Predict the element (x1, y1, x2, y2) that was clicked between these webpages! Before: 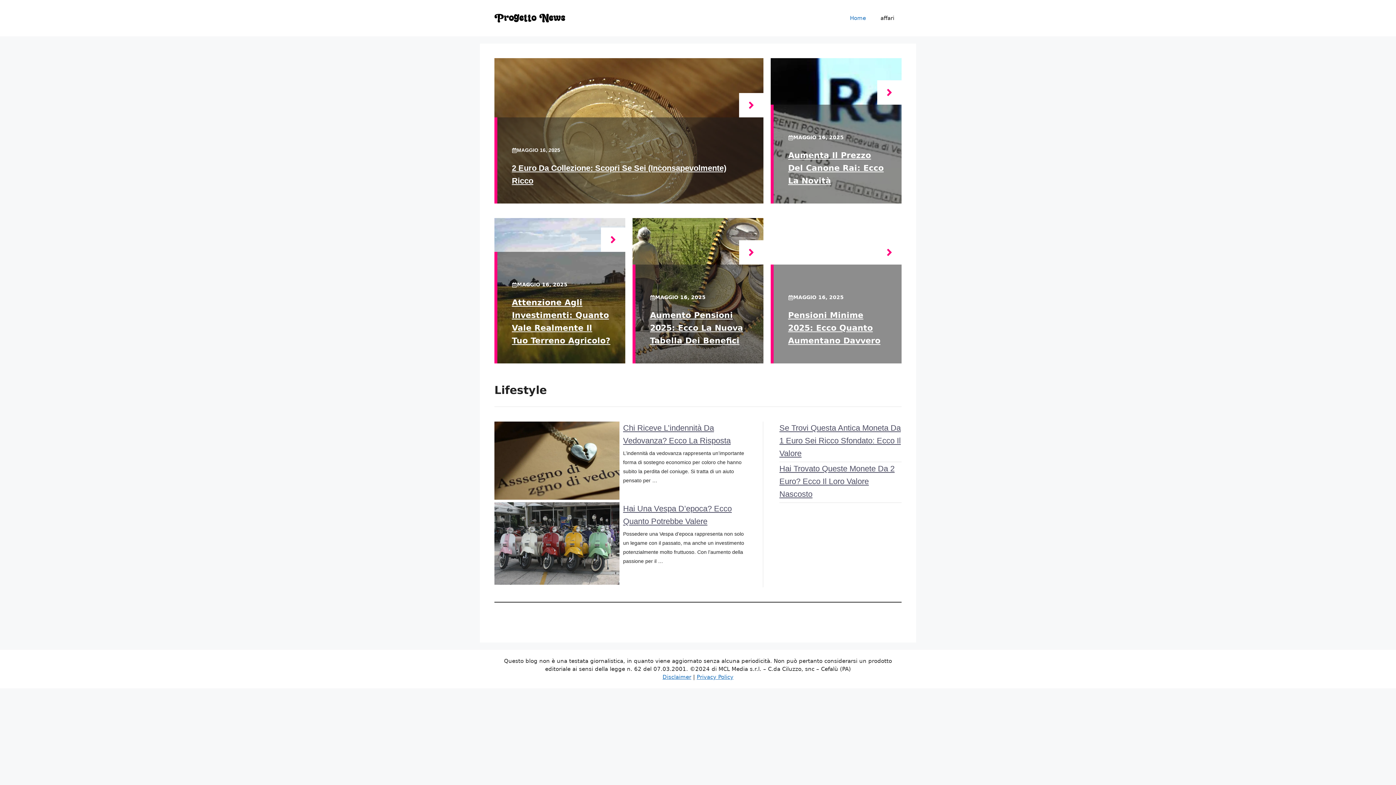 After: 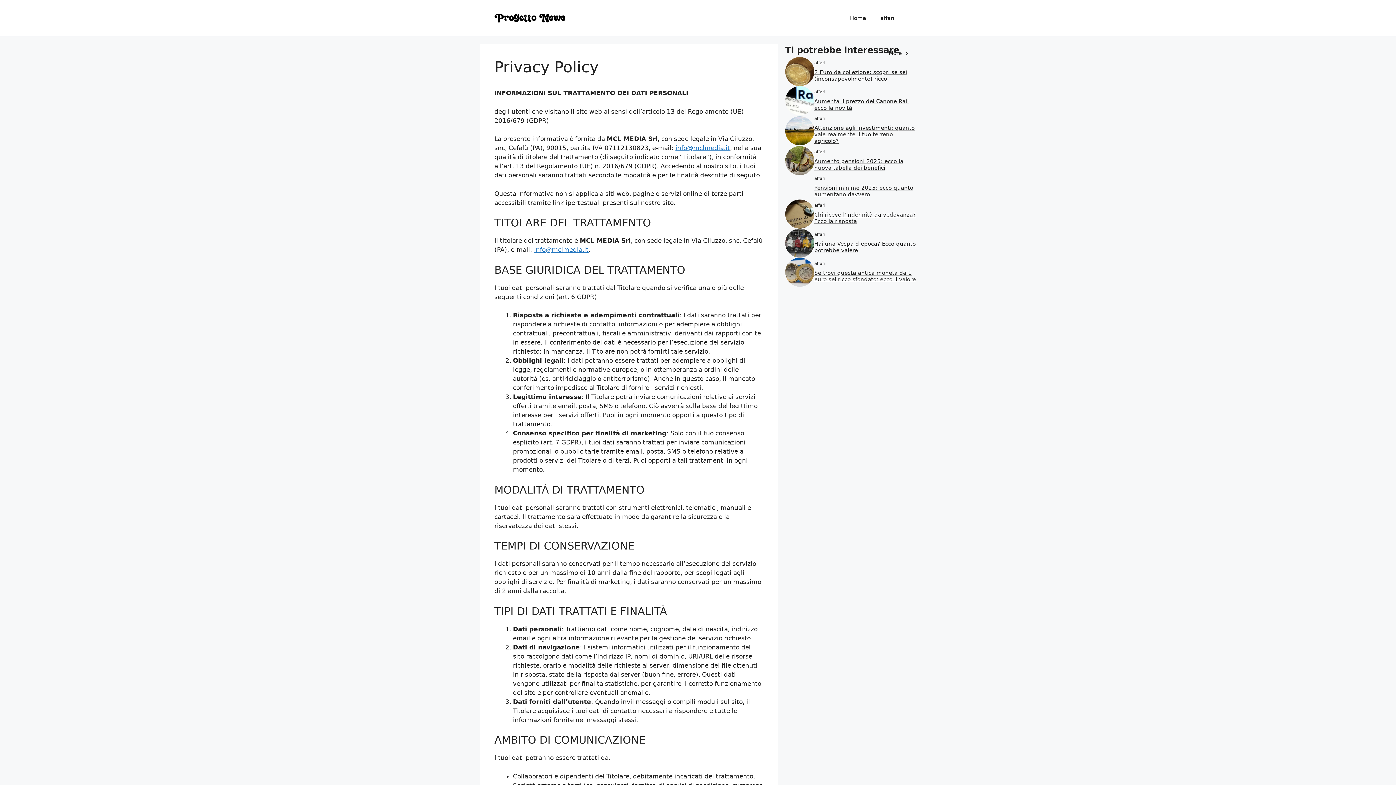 Action: label: Privacy Policy bbox: (696, 674, 733, 680)